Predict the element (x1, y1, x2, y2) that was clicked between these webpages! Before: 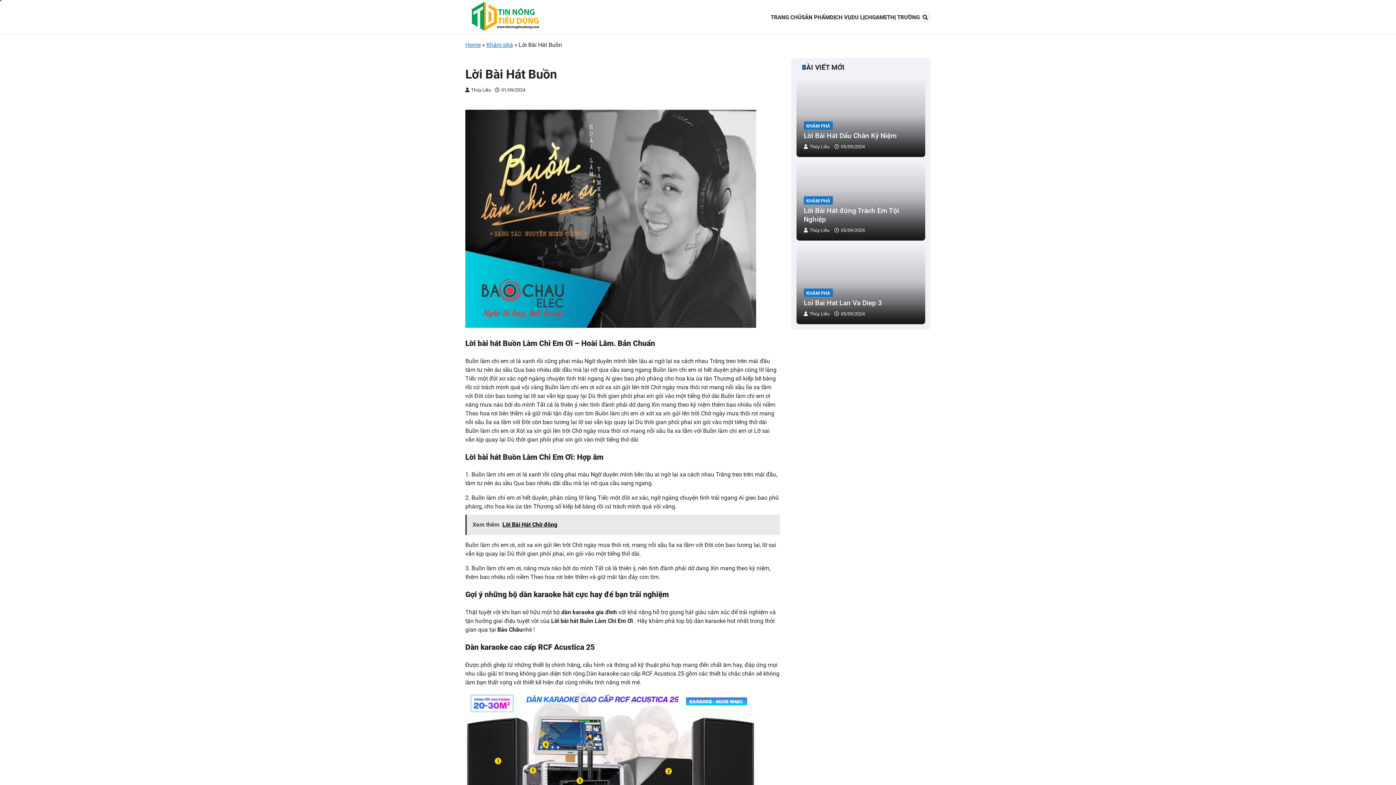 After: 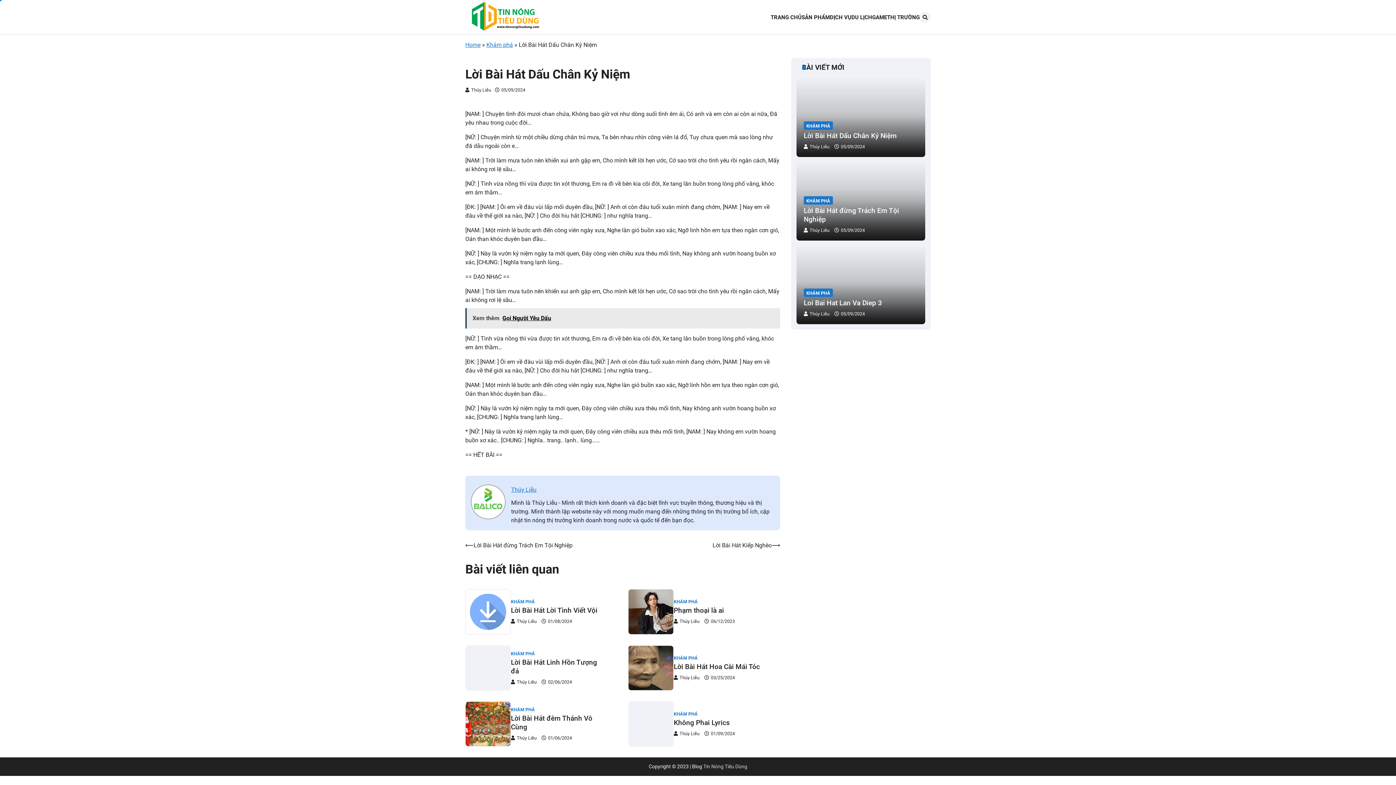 Action: bbox: (834, 144, 865, 149) label: 05/09/2024